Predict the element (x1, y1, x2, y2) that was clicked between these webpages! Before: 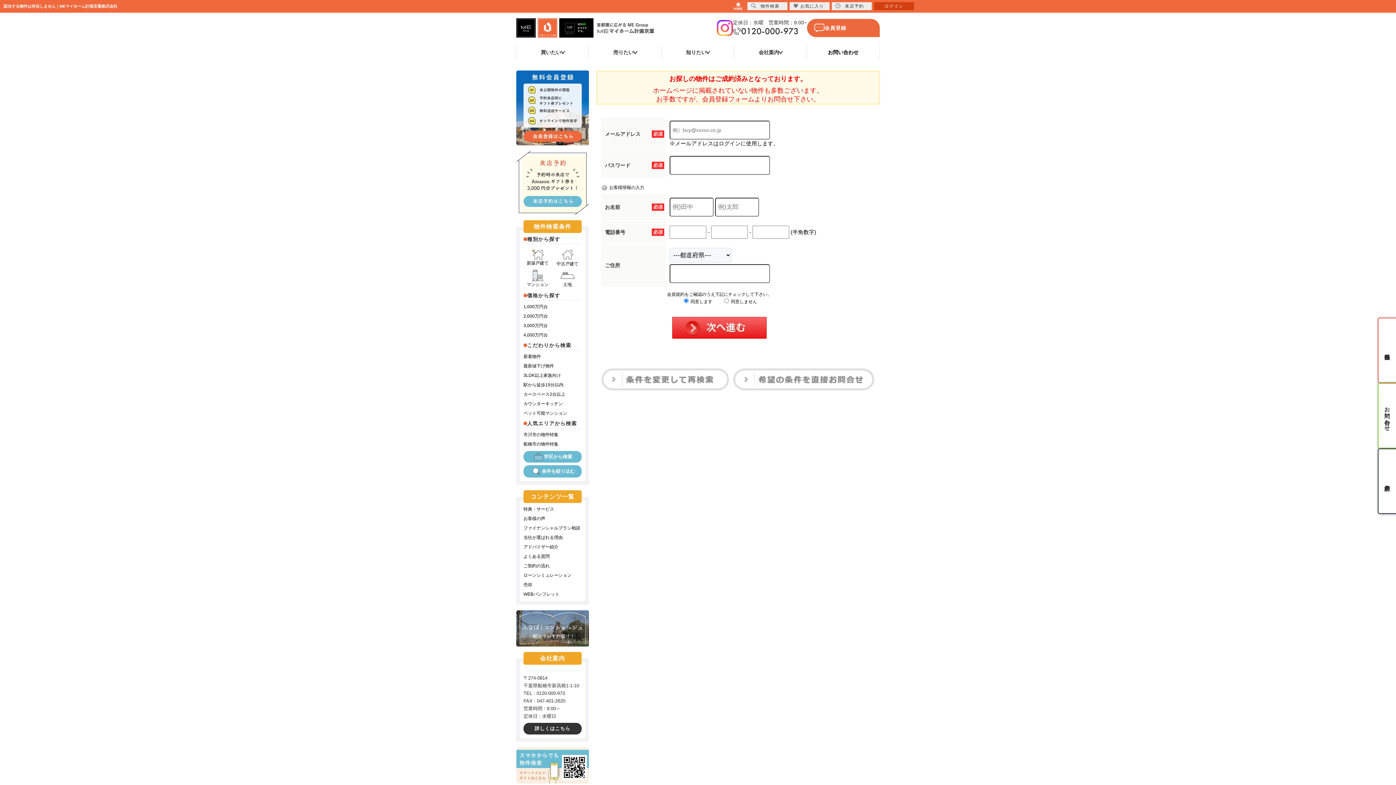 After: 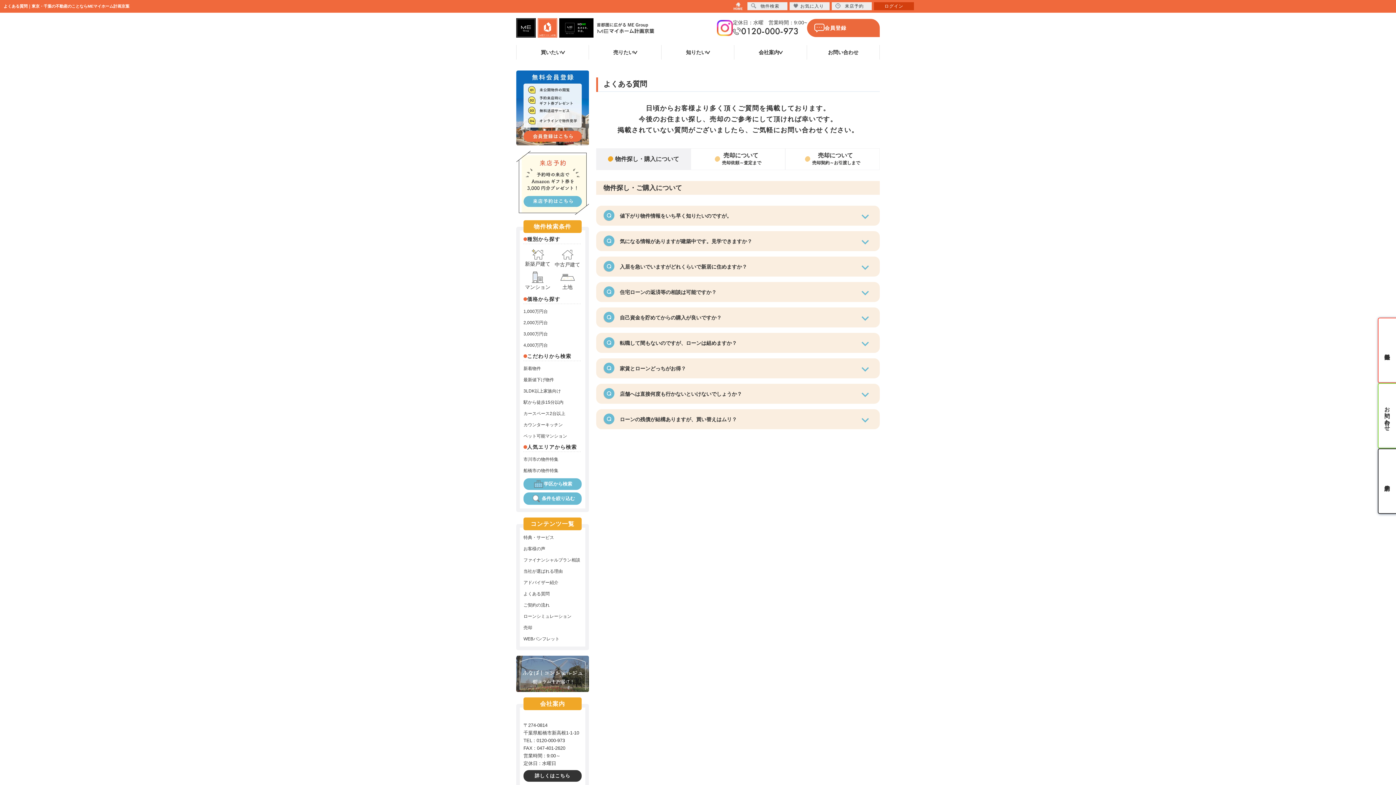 Action: label: よくある質問 bbox: (523, 554, 549, 559)